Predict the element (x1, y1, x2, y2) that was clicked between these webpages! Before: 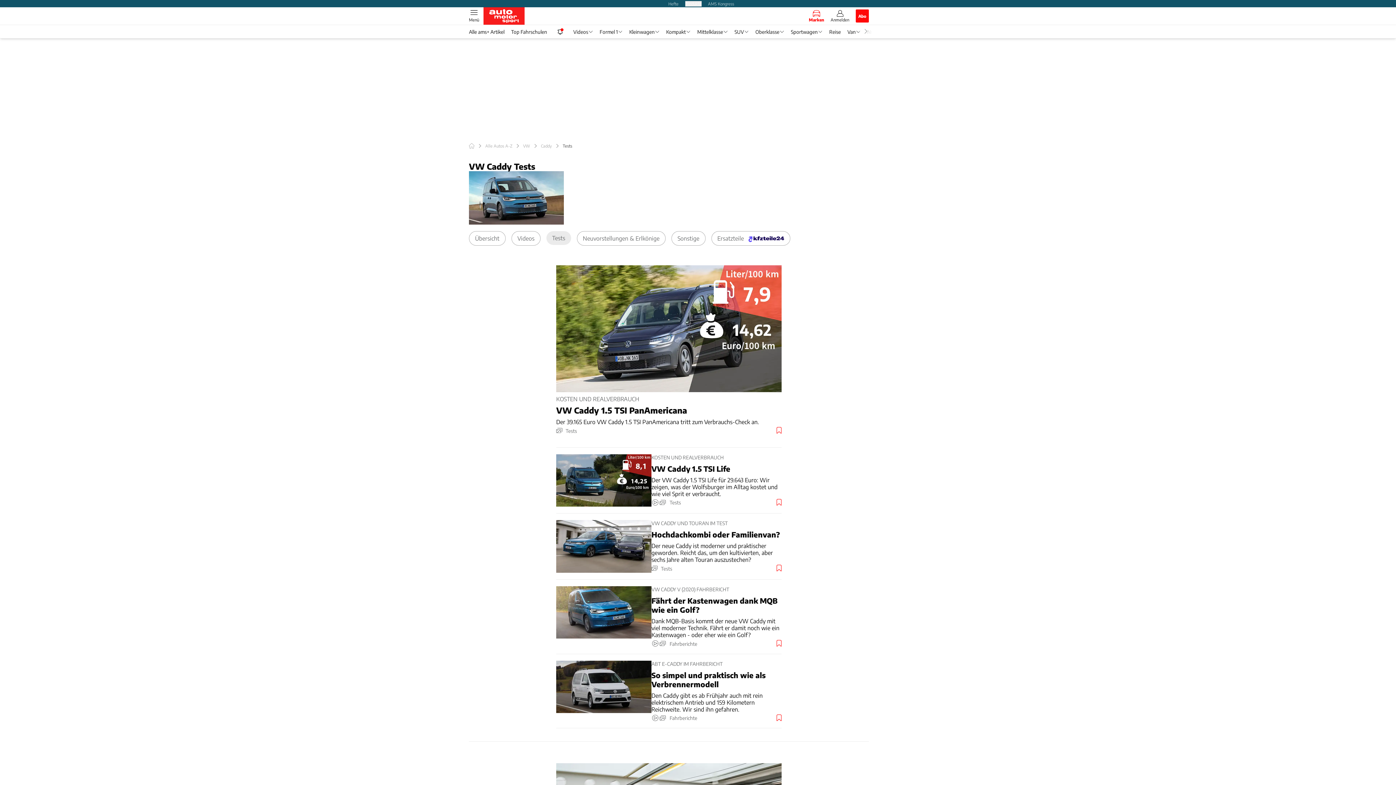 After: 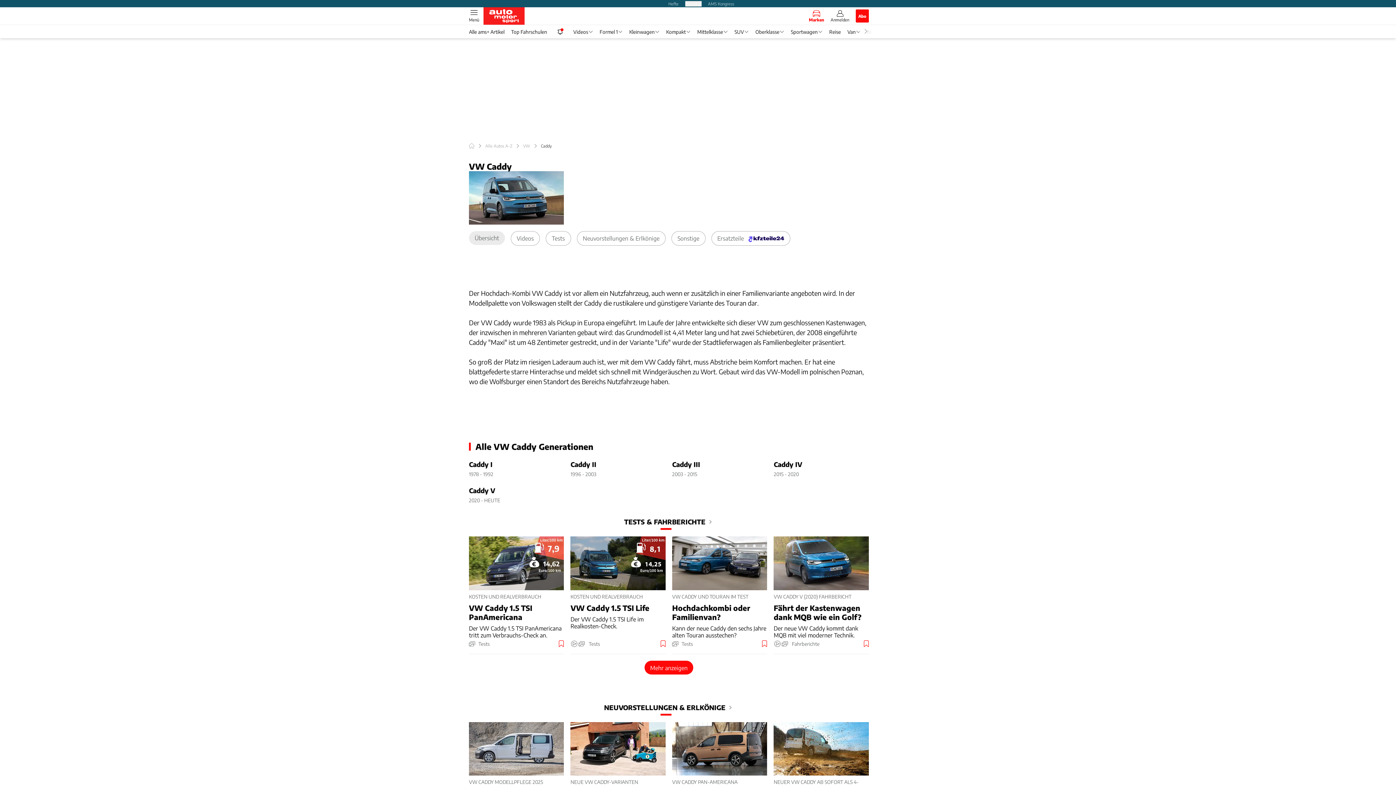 Action: bbox: (469, 231, 505, 245) label: Übersicht